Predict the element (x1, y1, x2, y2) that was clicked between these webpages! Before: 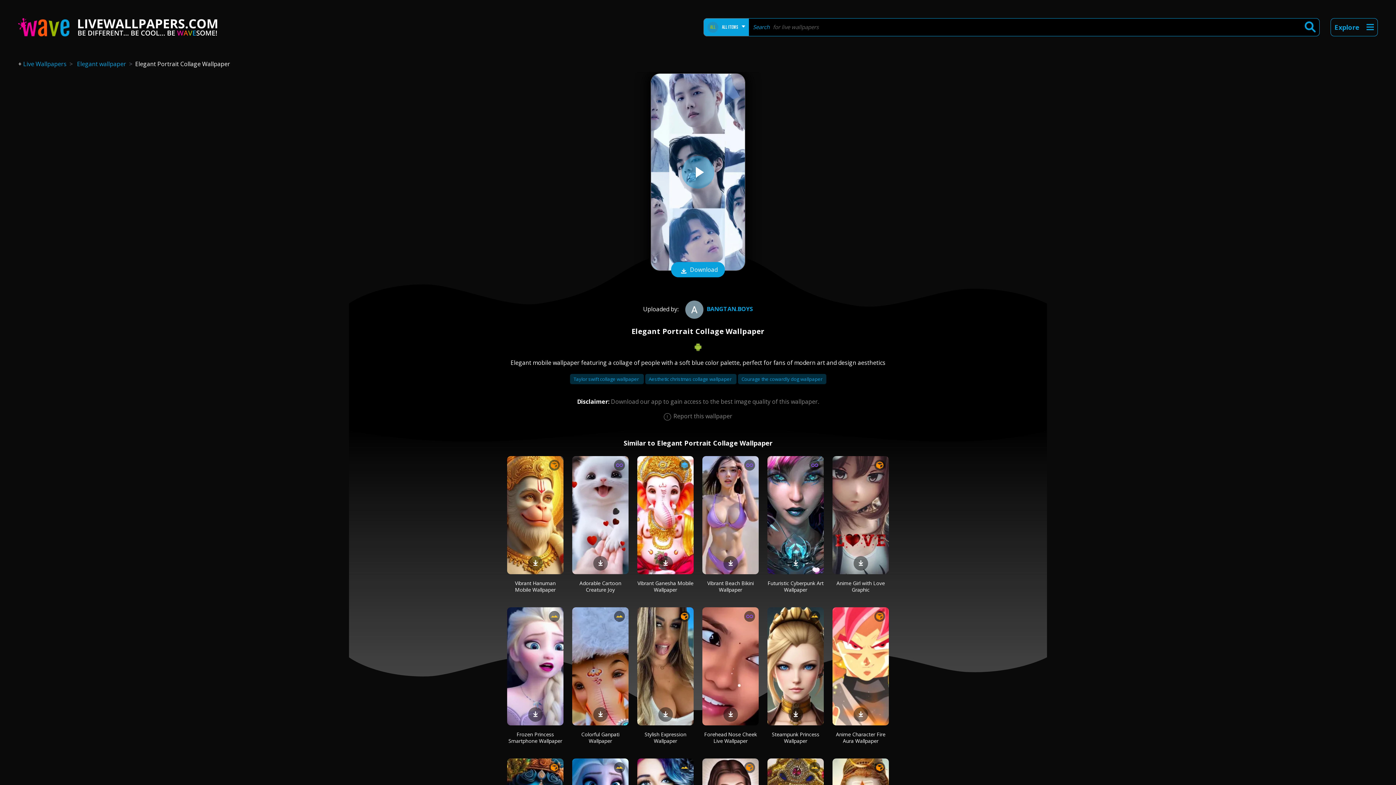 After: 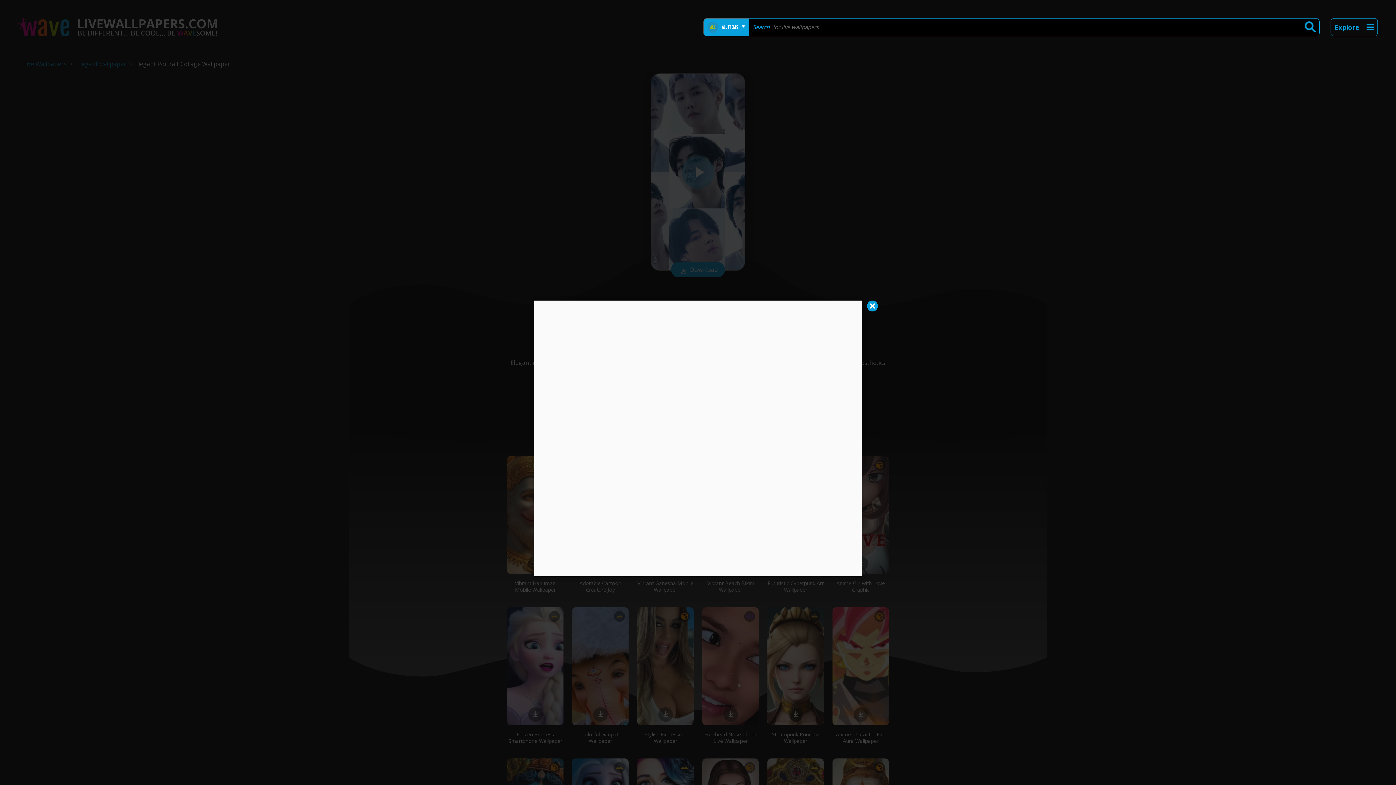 Action: bbox: (681, 155, 714, 188)